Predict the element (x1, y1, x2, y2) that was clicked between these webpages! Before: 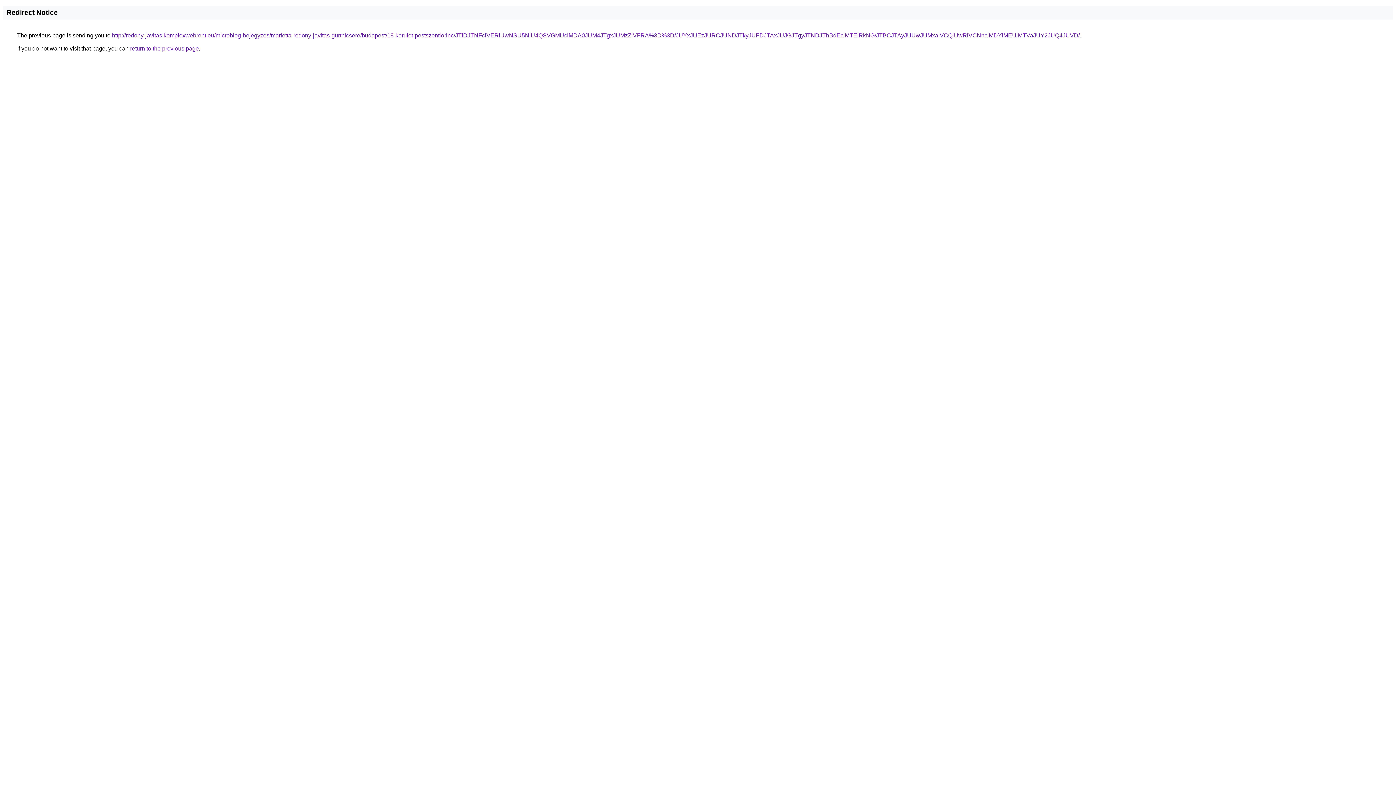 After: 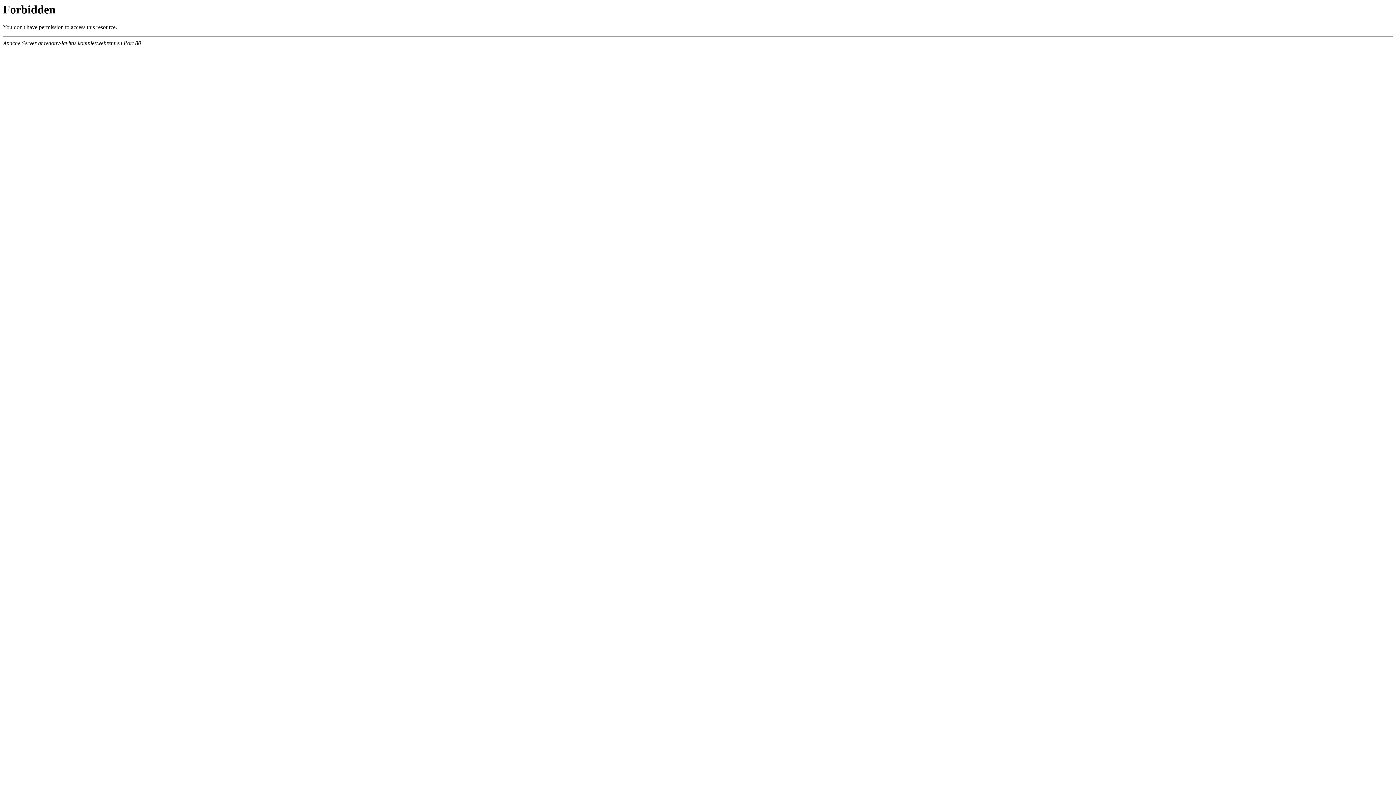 Action: label: http://redony-javitas.komplexwebrent.eu/microblog-bejegyzes/marietta-redony-javitas-gurtnicsere/budapest/18-kerulet-pestszentlorinc/JTlDJTNFciVERiUwNSU5NiU4QSVGMUclMDA0JUM4JTgxJUMzZiVFRA%3D%3D/JUYxJUEzJURCJUNDJTkyJUFDJTAxJUJGJTgyJTNDJThBdEclMTElRkNG/JTBCJTAyJUUwJUMxaiVCQiUwRiVCNnclMDYlMEUlMTVaJUY2JUQ4JUVD/ bbox: (112, 32, 1080, 38)